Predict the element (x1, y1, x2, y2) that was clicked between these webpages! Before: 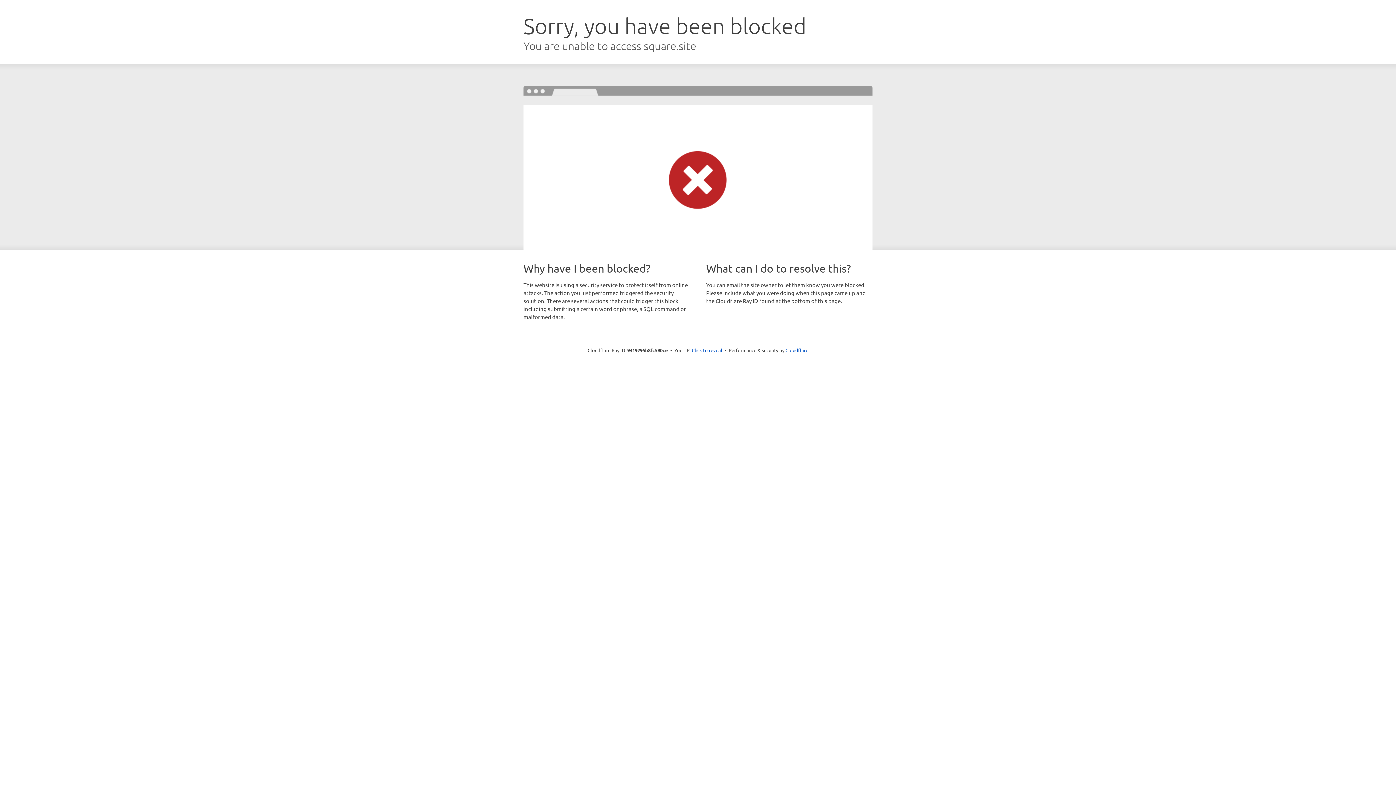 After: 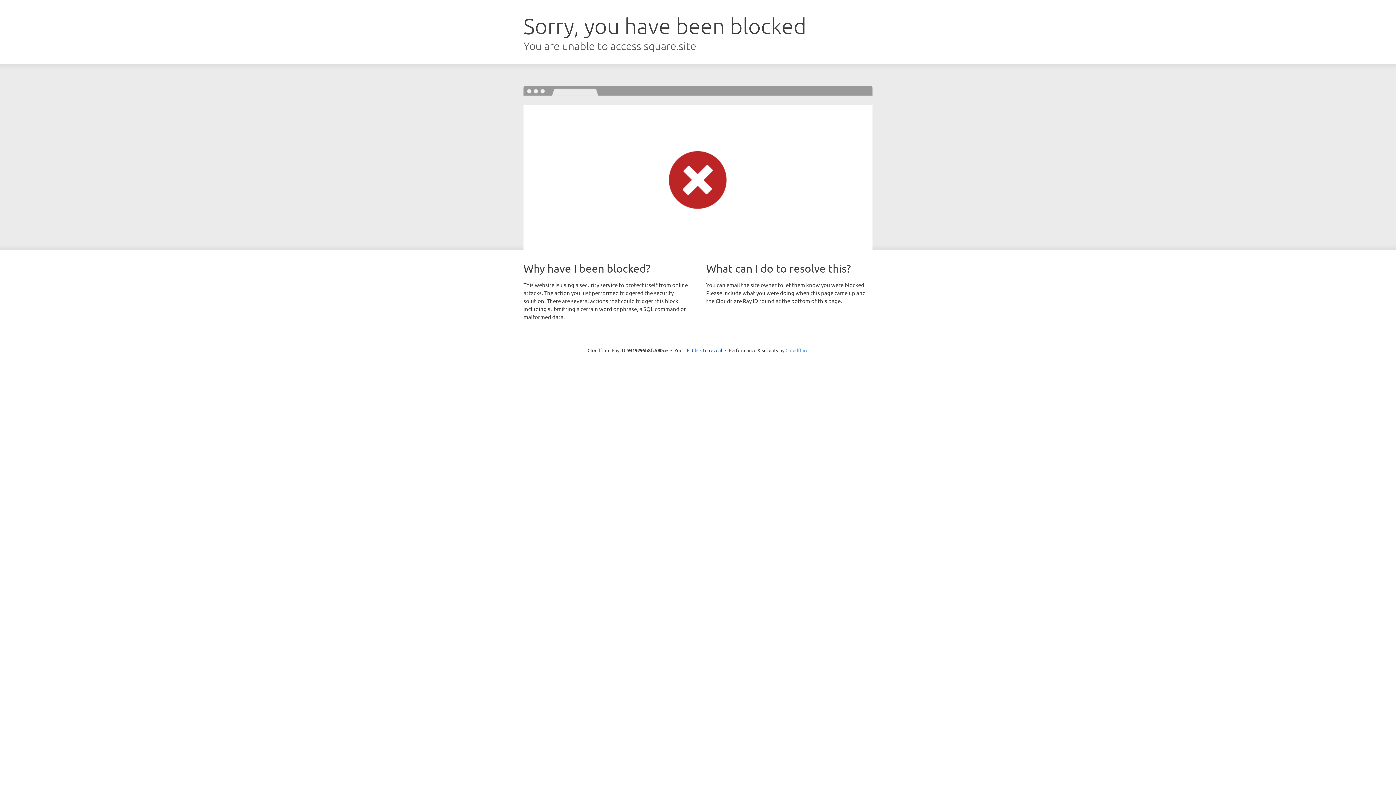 Action: label: Cloudflare bbox: (785, 347, 808, 353)